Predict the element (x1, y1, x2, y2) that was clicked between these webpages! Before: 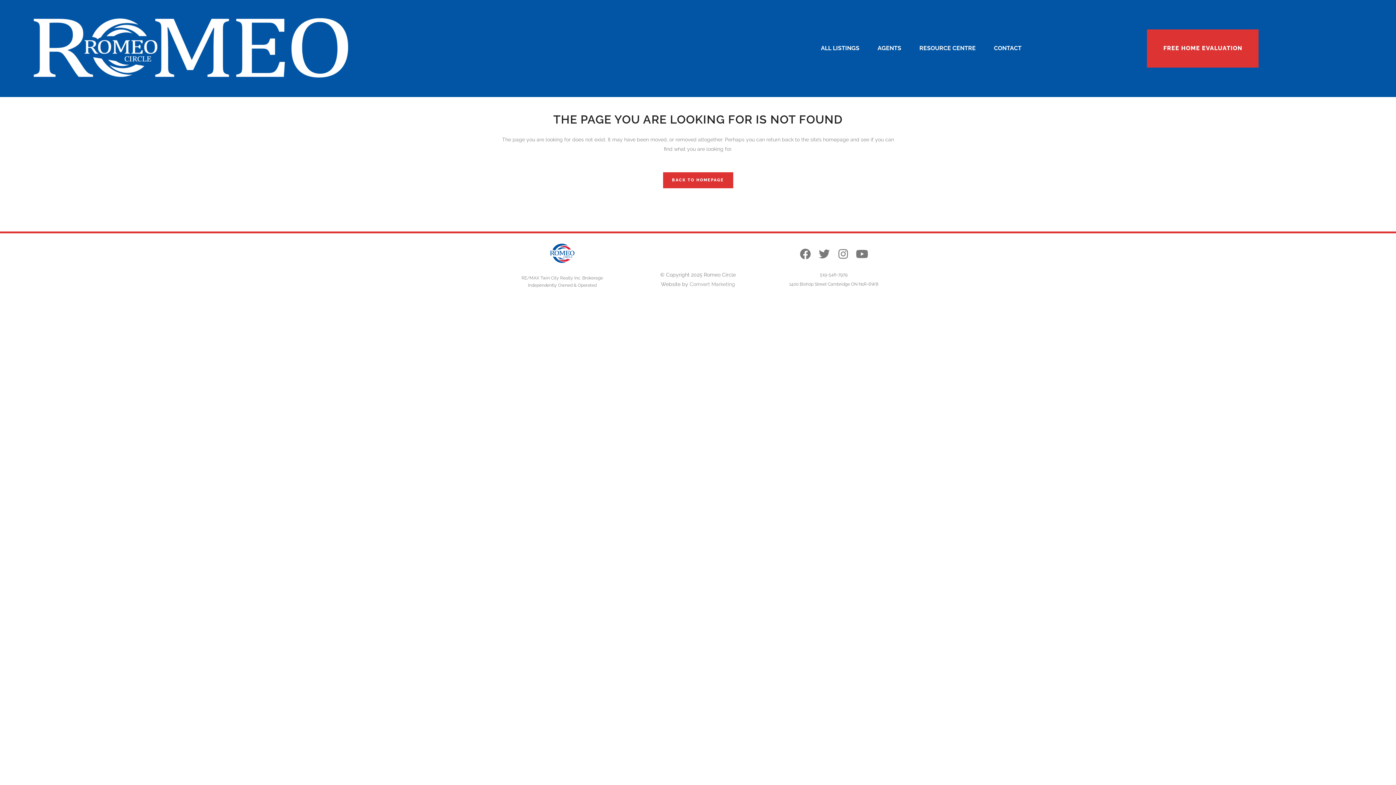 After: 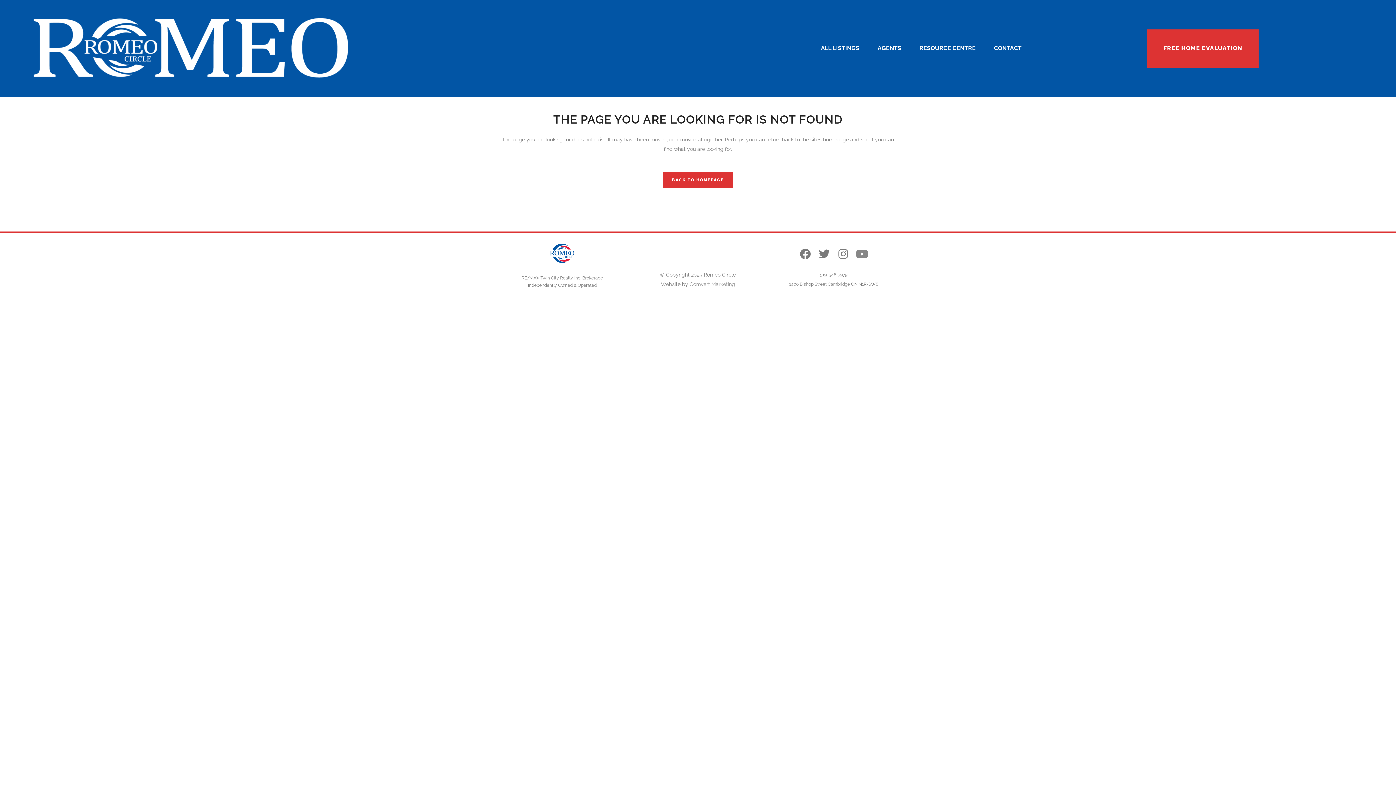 Action: label: Youtube bbox: (853, 245, 871, 263)